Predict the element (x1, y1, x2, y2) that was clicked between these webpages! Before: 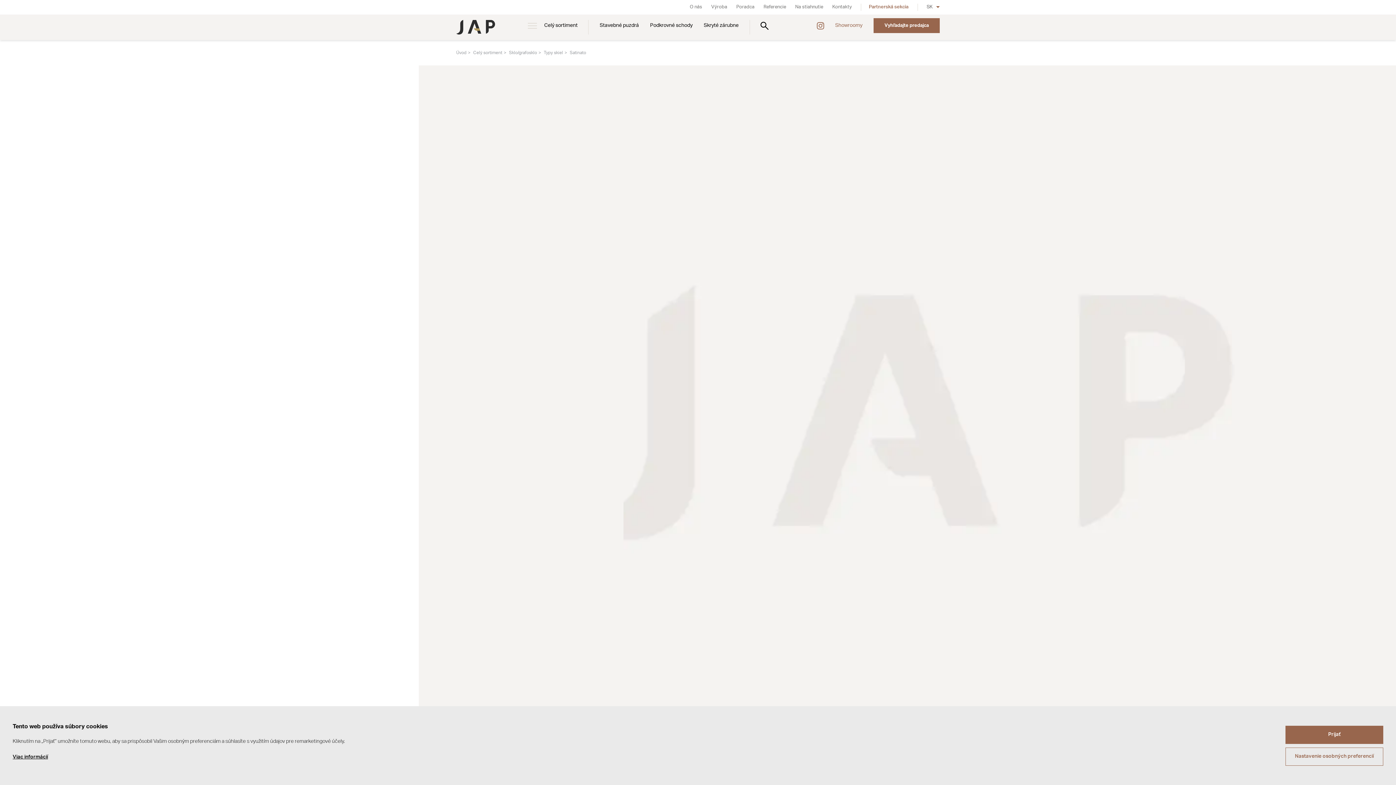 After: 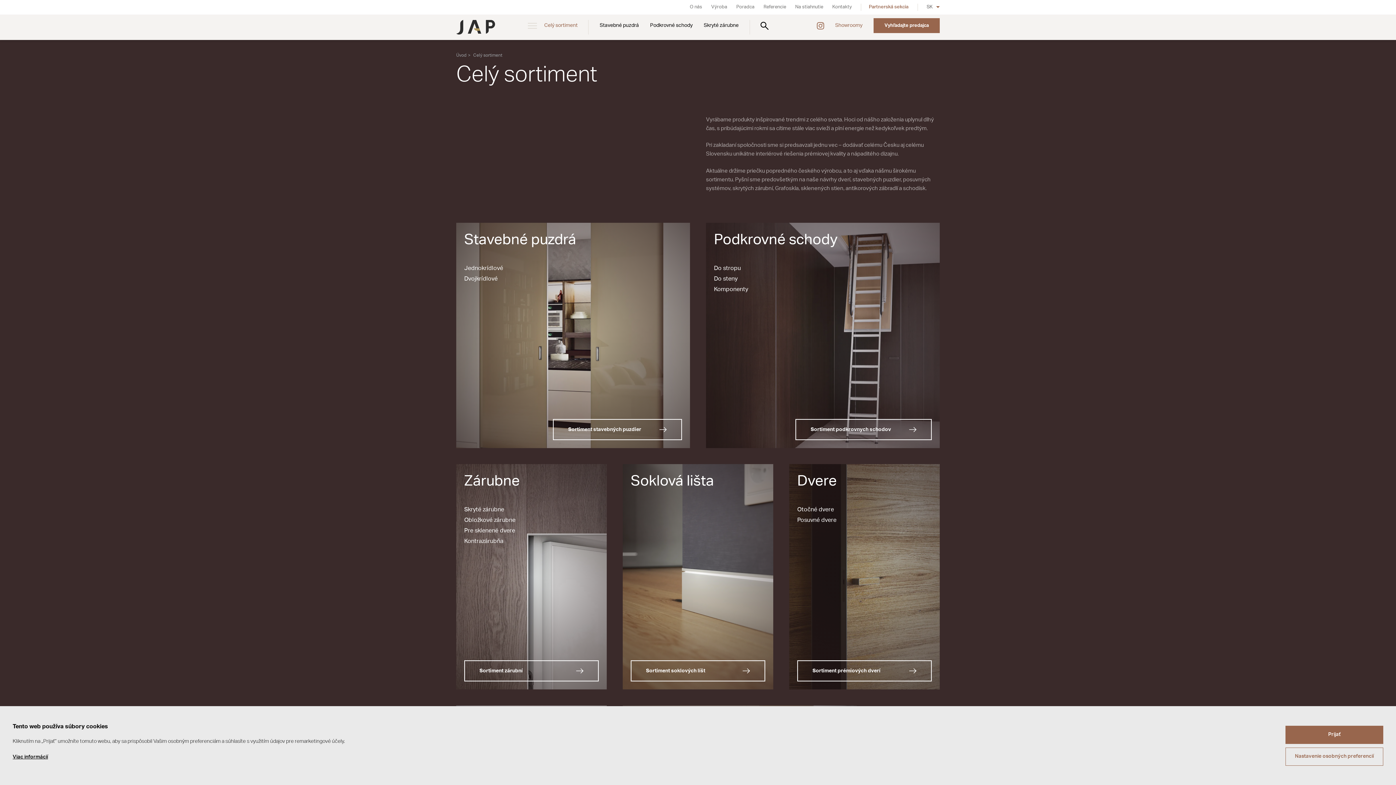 Action: bbox: (473, 50, 502, 54) label: Celý sortiment